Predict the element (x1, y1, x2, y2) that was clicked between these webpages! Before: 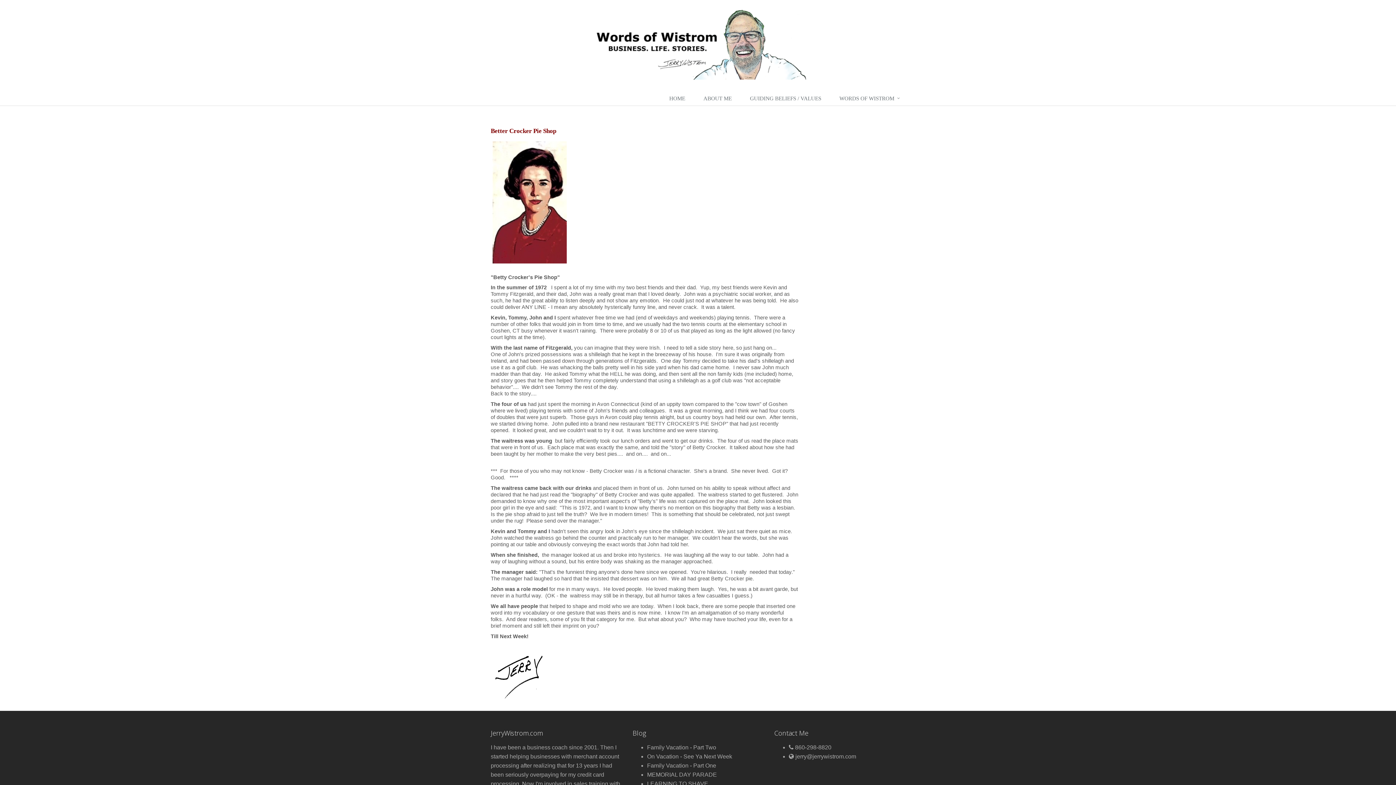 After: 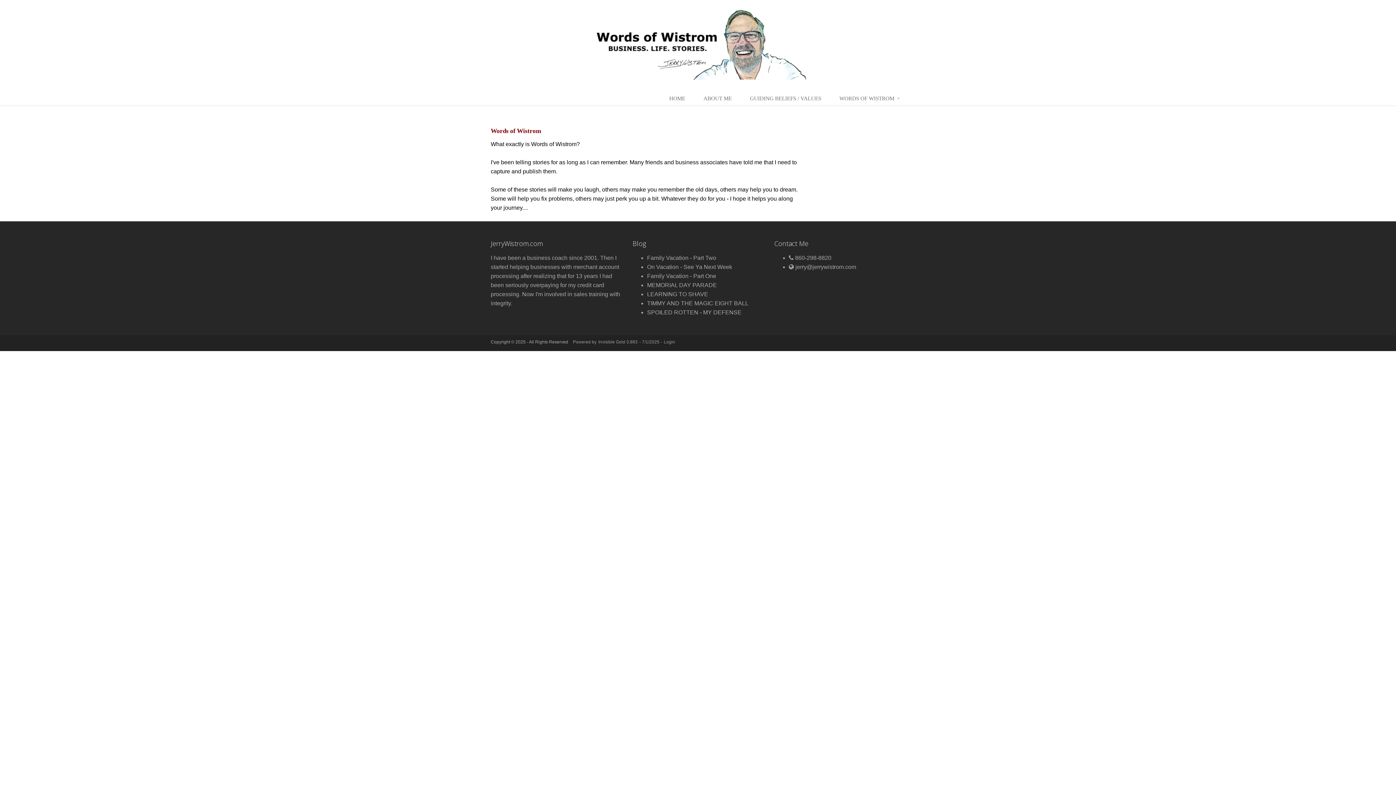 Action: bbox: (589, 0, 807, 105) label: 

